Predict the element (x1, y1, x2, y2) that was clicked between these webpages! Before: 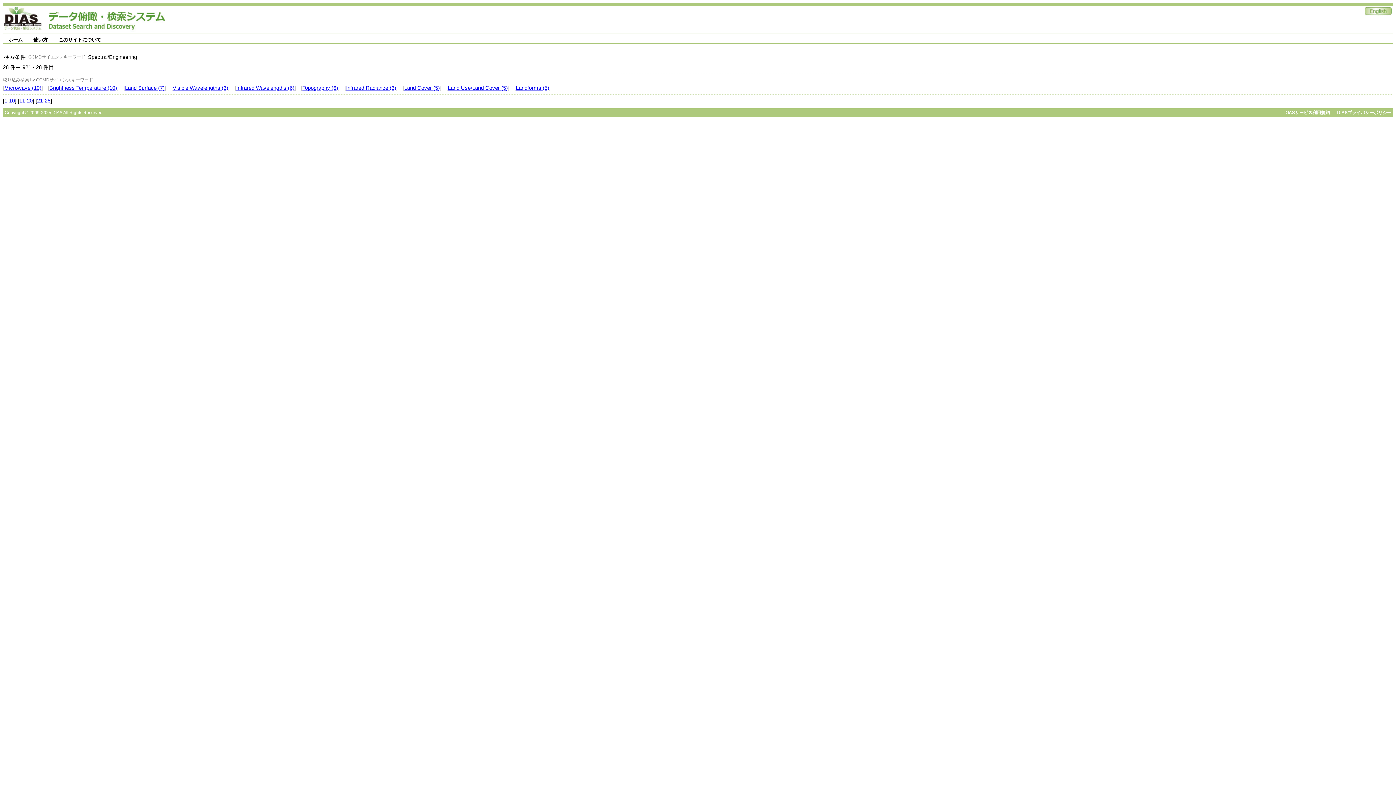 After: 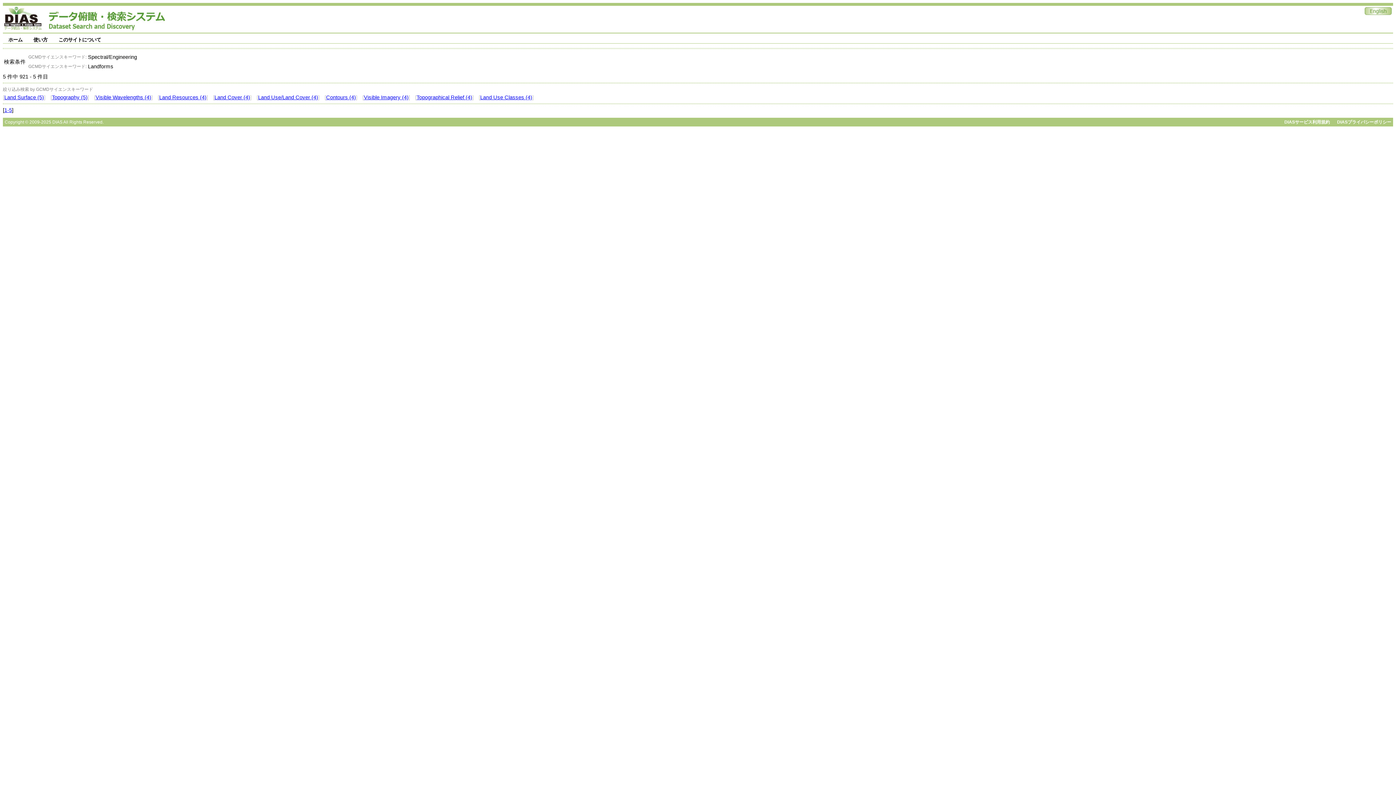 Action: bbox: (516, 85, 549, 90) label: Landforms (5)